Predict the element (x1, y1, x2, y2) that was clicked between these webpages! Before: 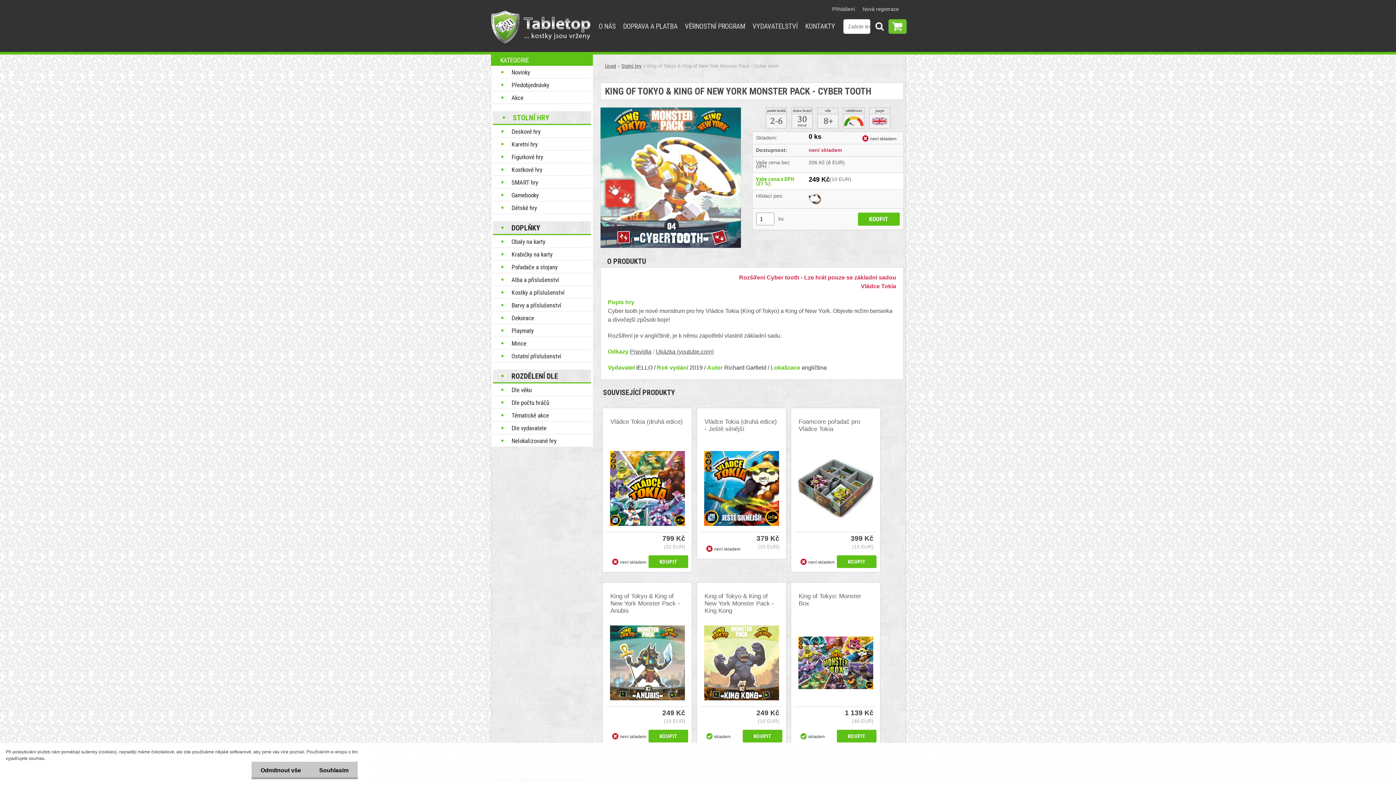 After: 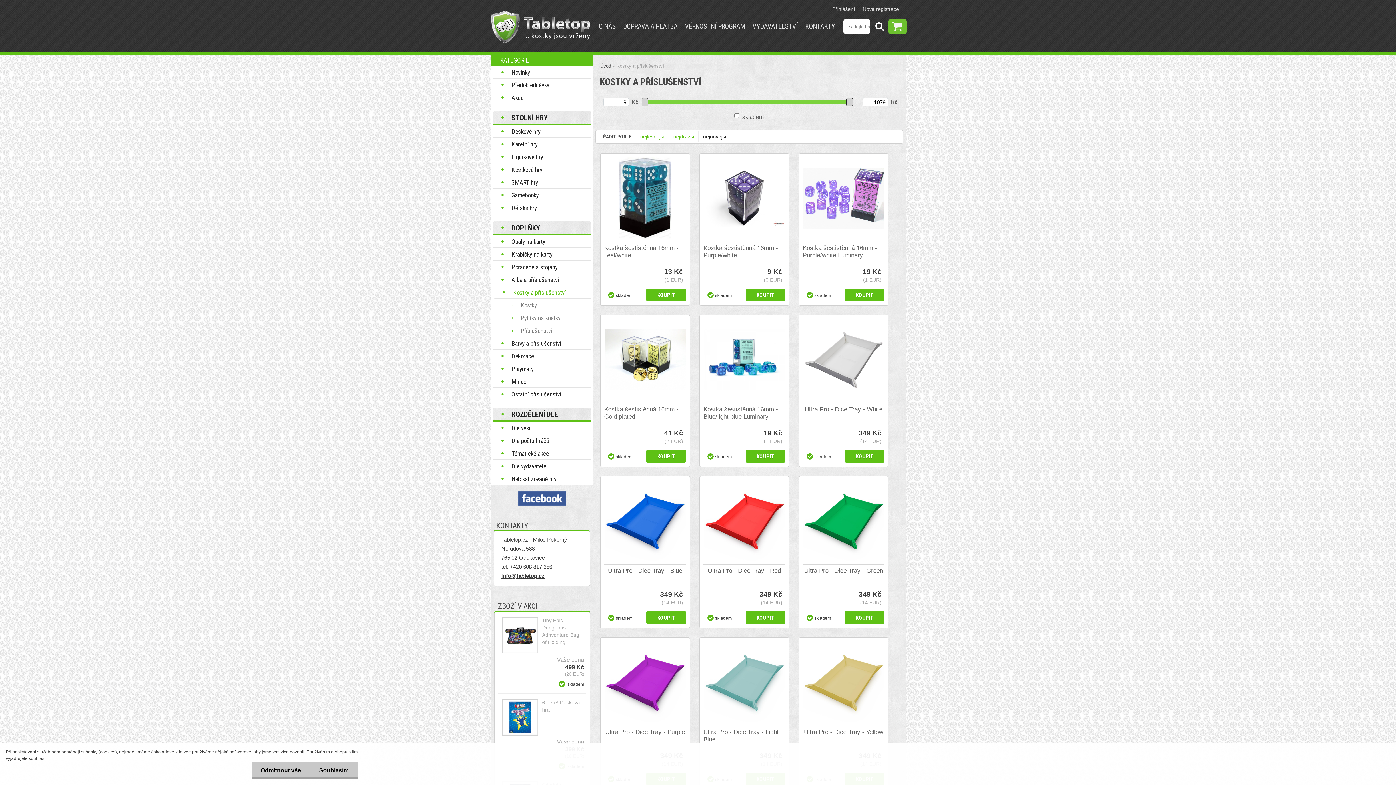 Action: label: Kostky a příslušenství bbox: (493, 286, 591, 298)